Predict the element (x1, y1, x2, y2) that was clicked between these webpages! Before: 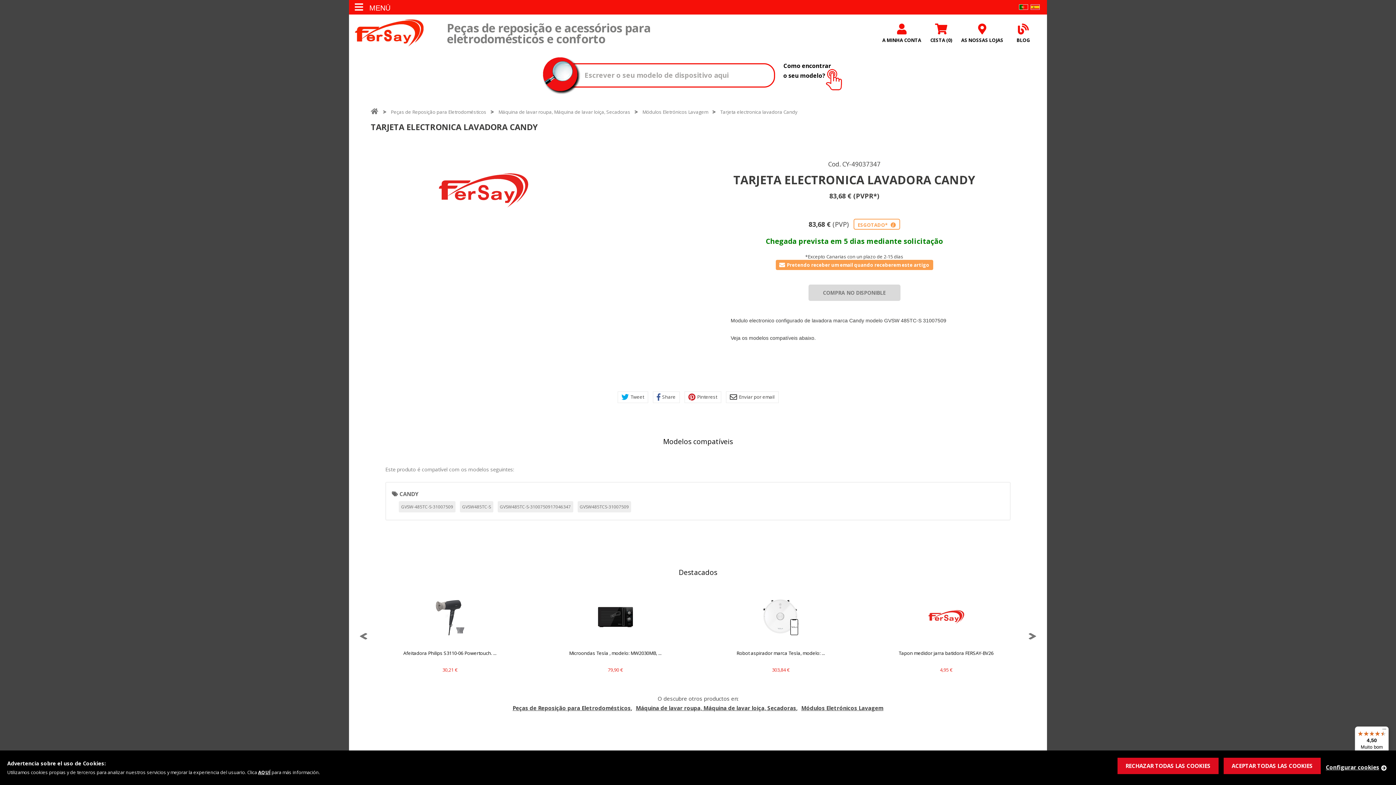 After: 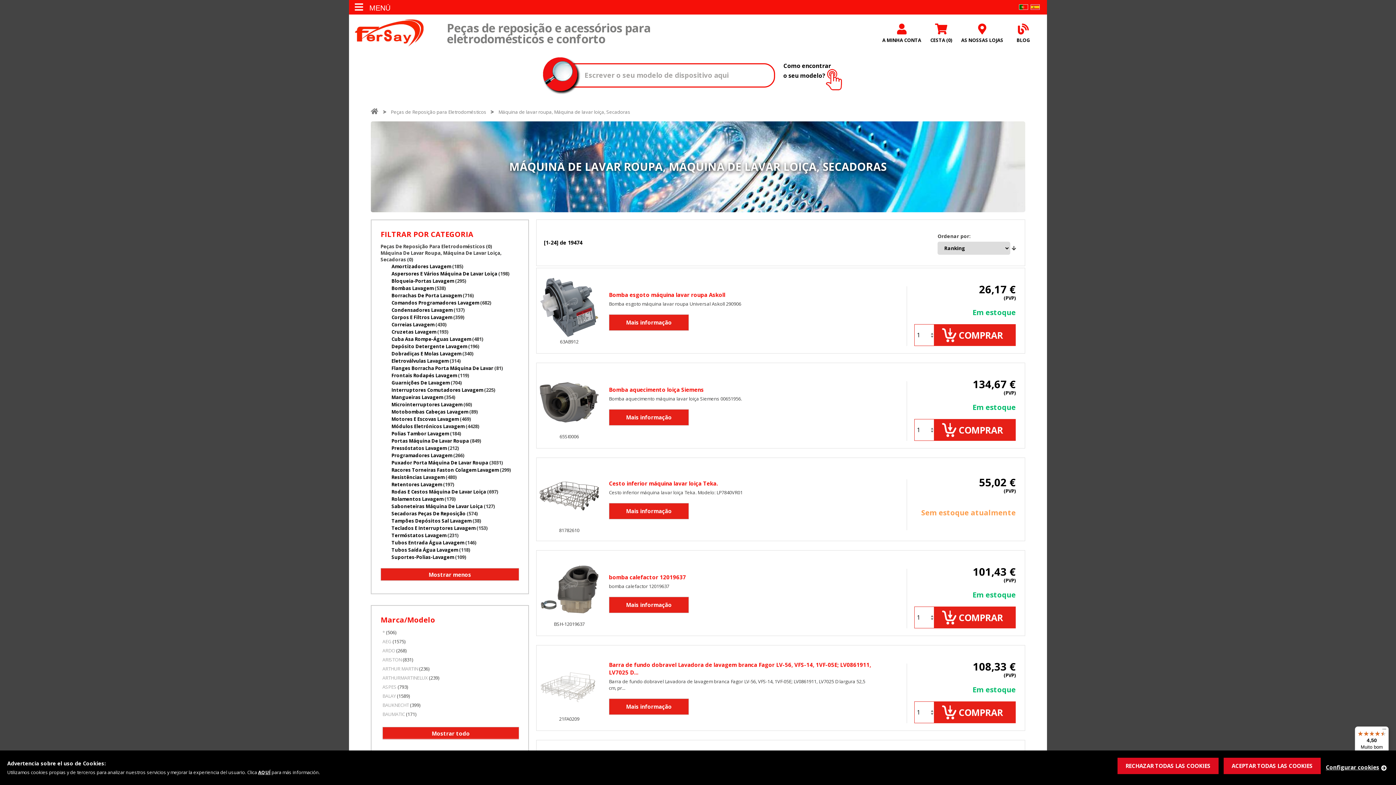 Action: bbox: (636, 704, 797, 712) label: Máquina de lavar roupa, Máquina de lavar loiça, Secadoras